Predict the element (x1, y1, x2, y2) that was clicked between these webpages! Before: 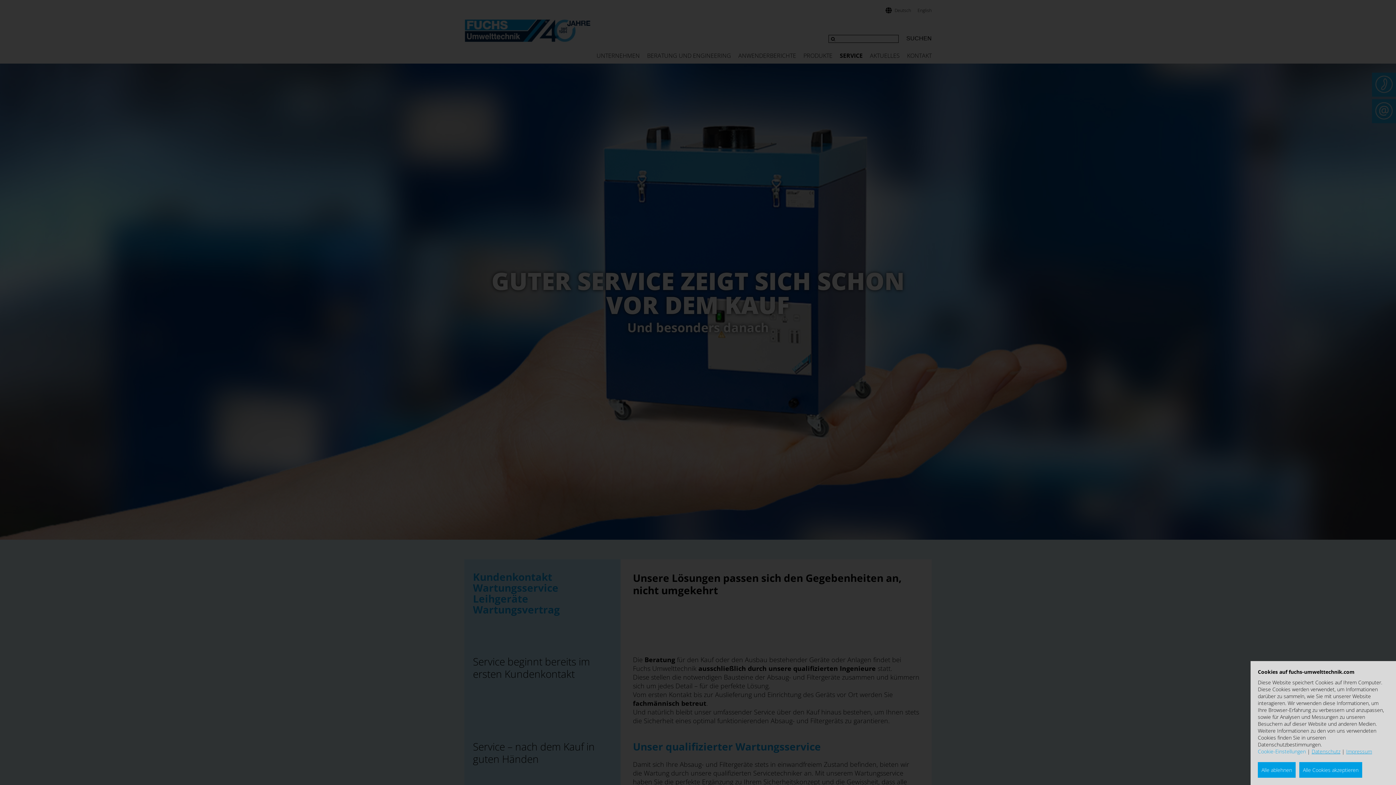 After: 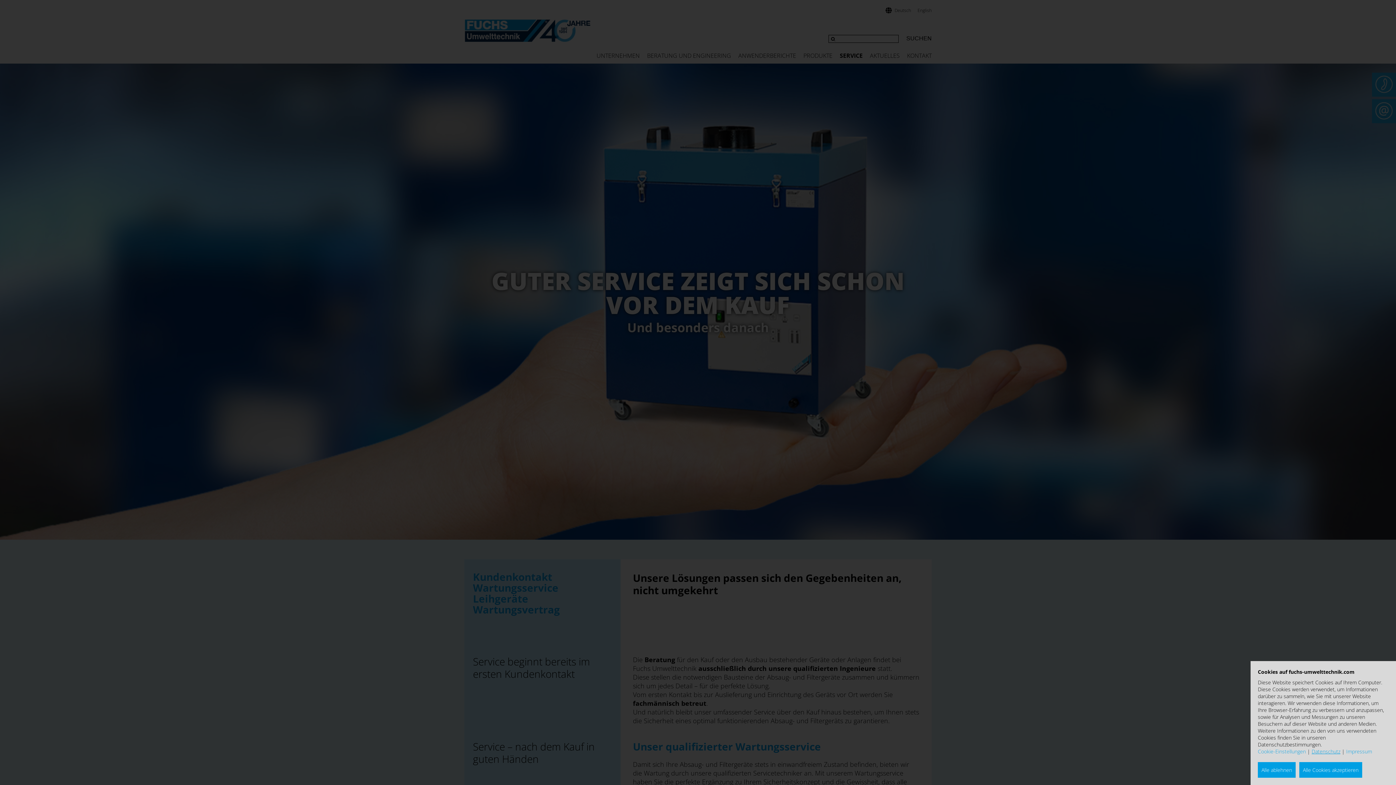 Action: bbox: (1346, 748, 1372, 755) label: Impressum